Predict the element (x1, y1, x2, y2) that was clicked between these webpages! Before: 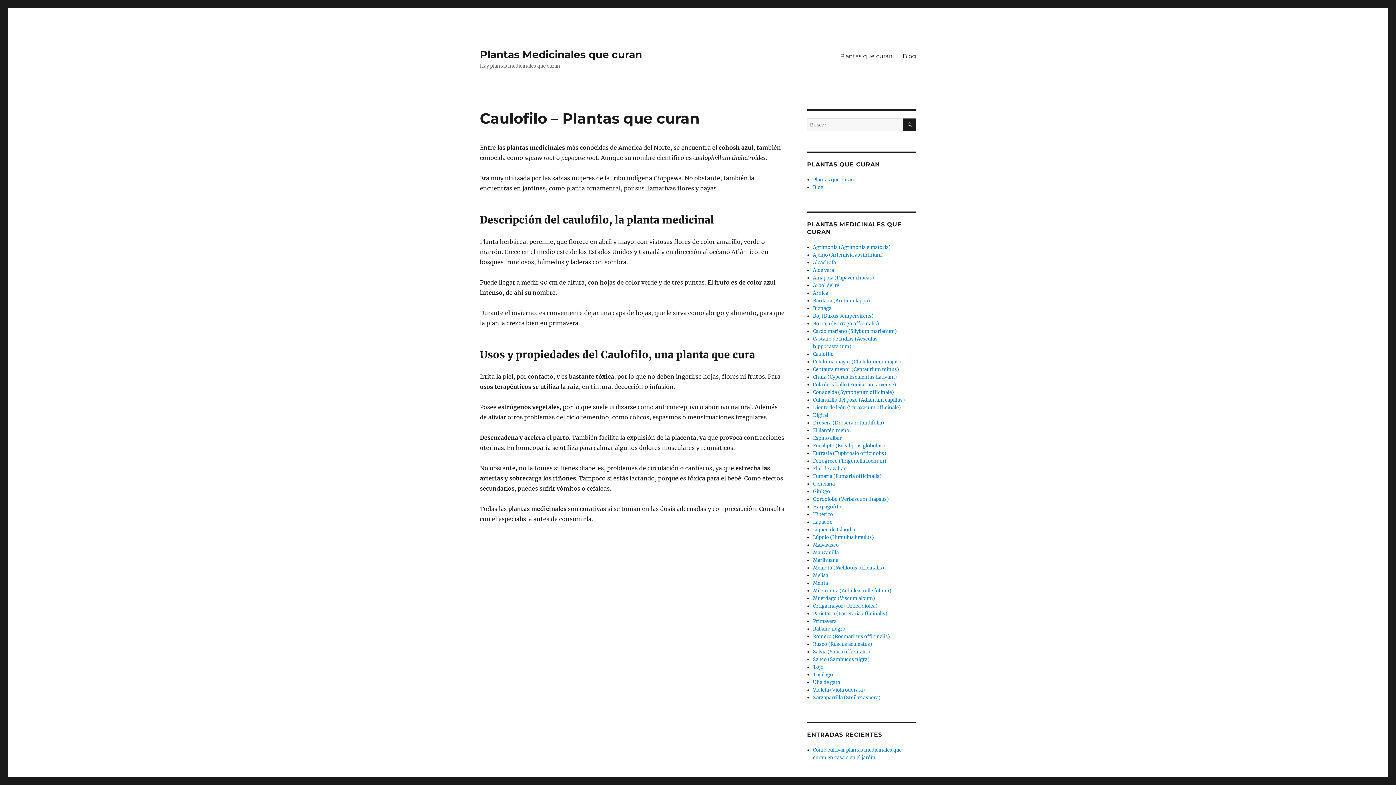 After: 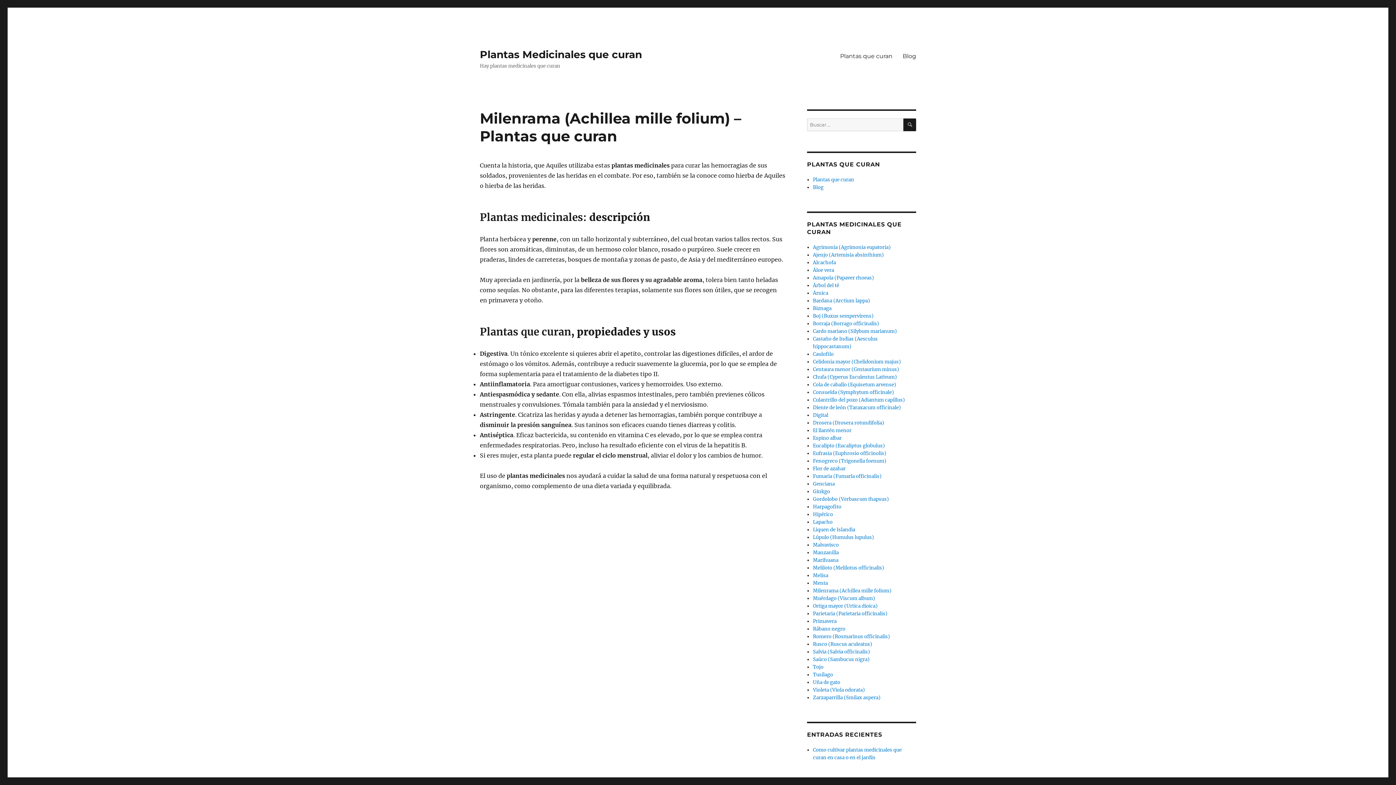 Action: label: Milenrama (Achillea mille folium) bbox: (813, 588, 891, 594)